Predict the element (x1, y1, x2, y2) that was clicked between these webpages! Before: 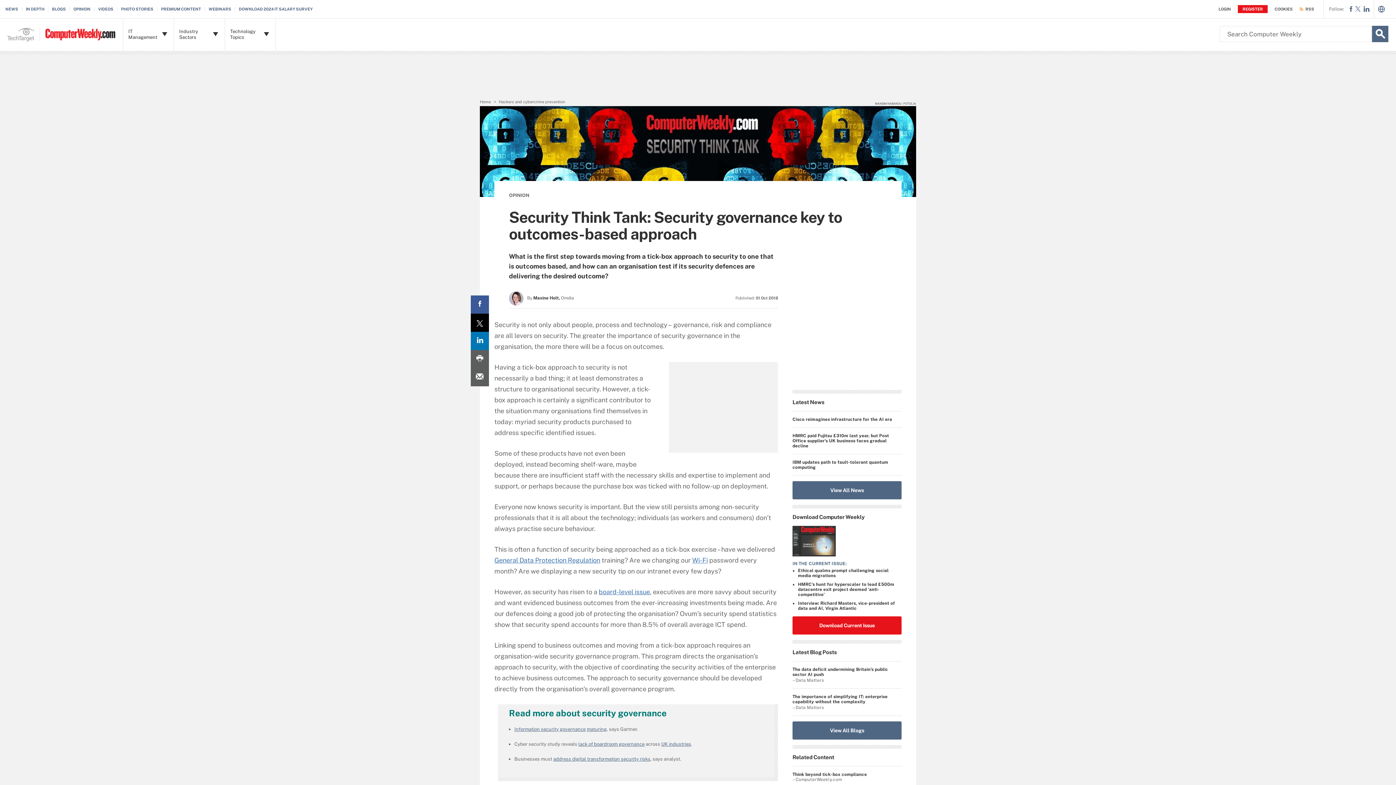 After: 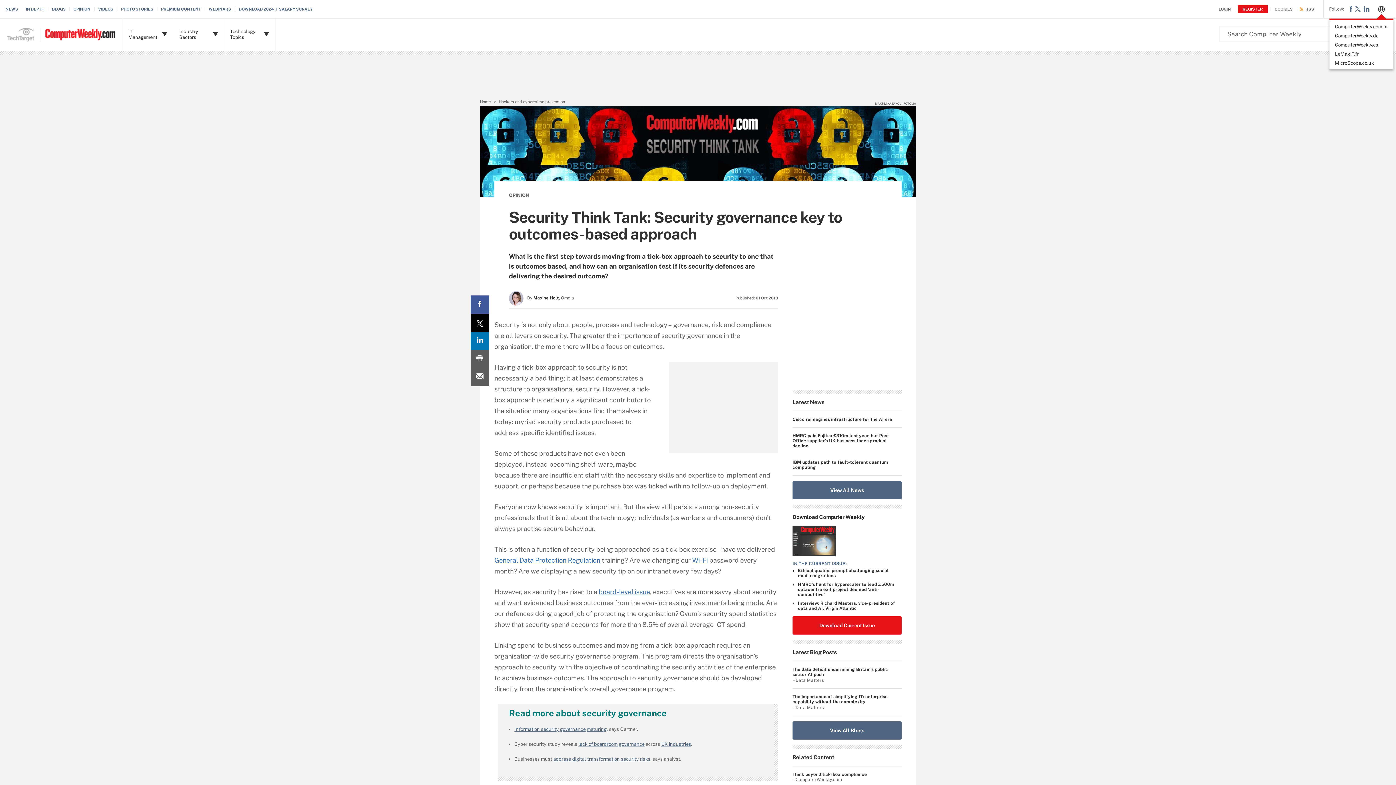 Action: bbox: (1378, 7, 1385, 13)